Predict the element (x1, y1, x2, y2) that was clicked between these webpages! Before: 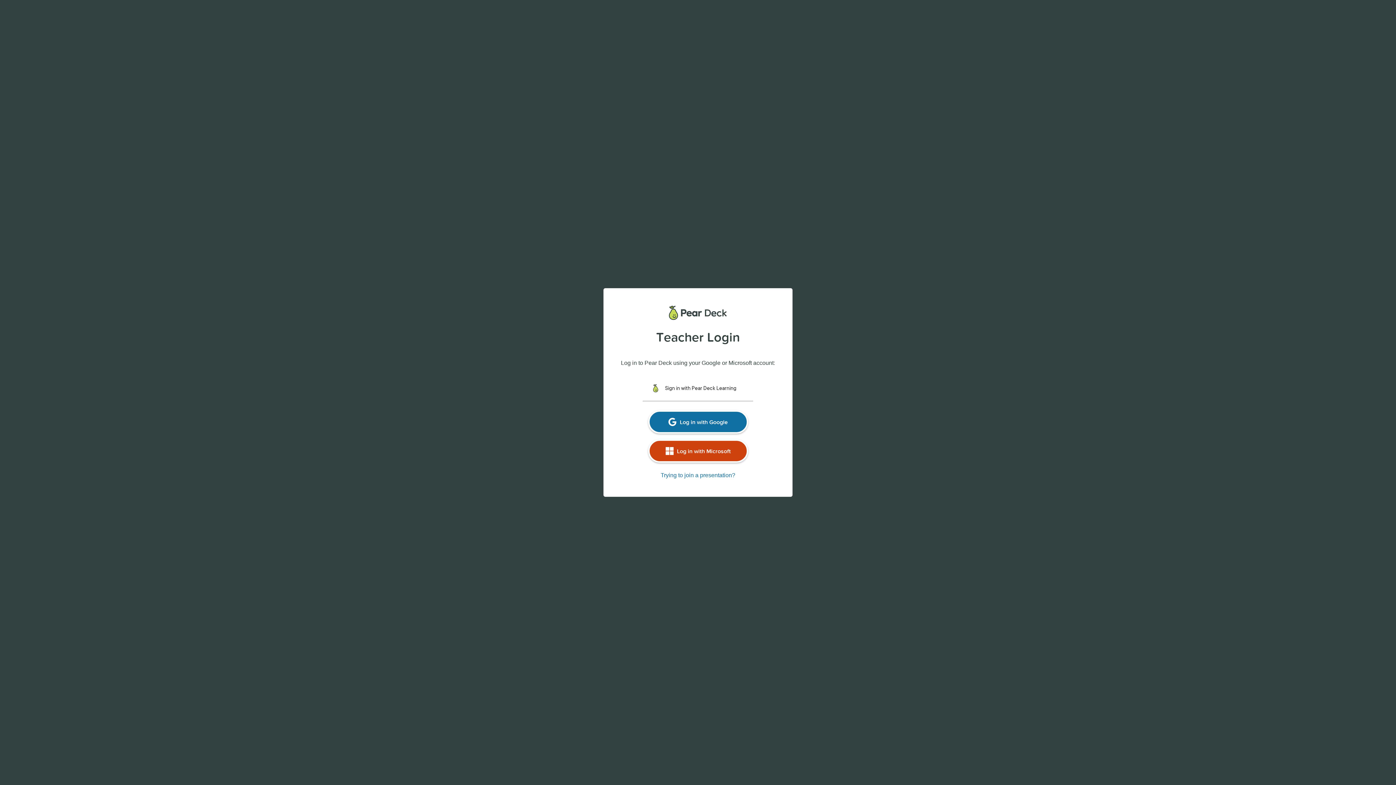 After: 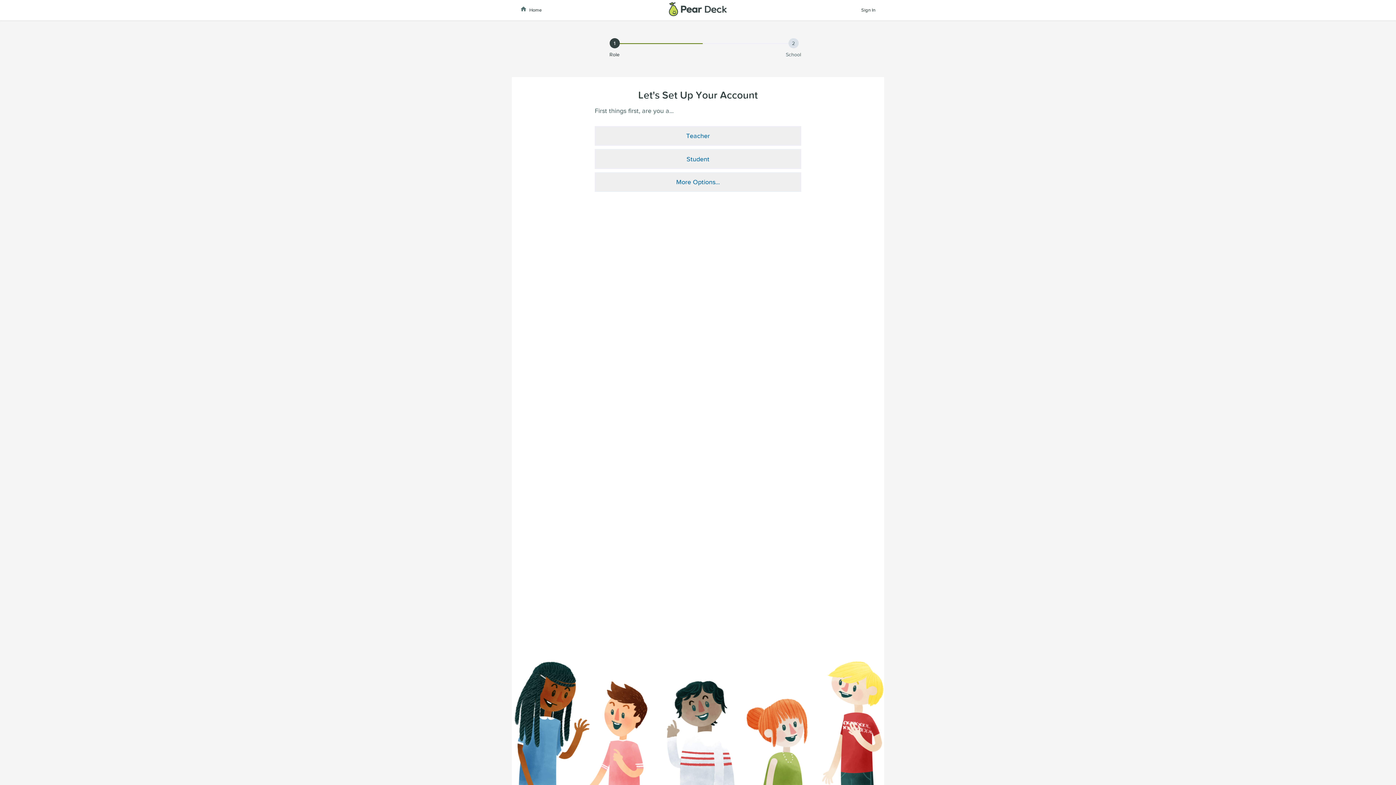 Action: bbox: (648, 422, 748, 445) label: Log in with Microsoft